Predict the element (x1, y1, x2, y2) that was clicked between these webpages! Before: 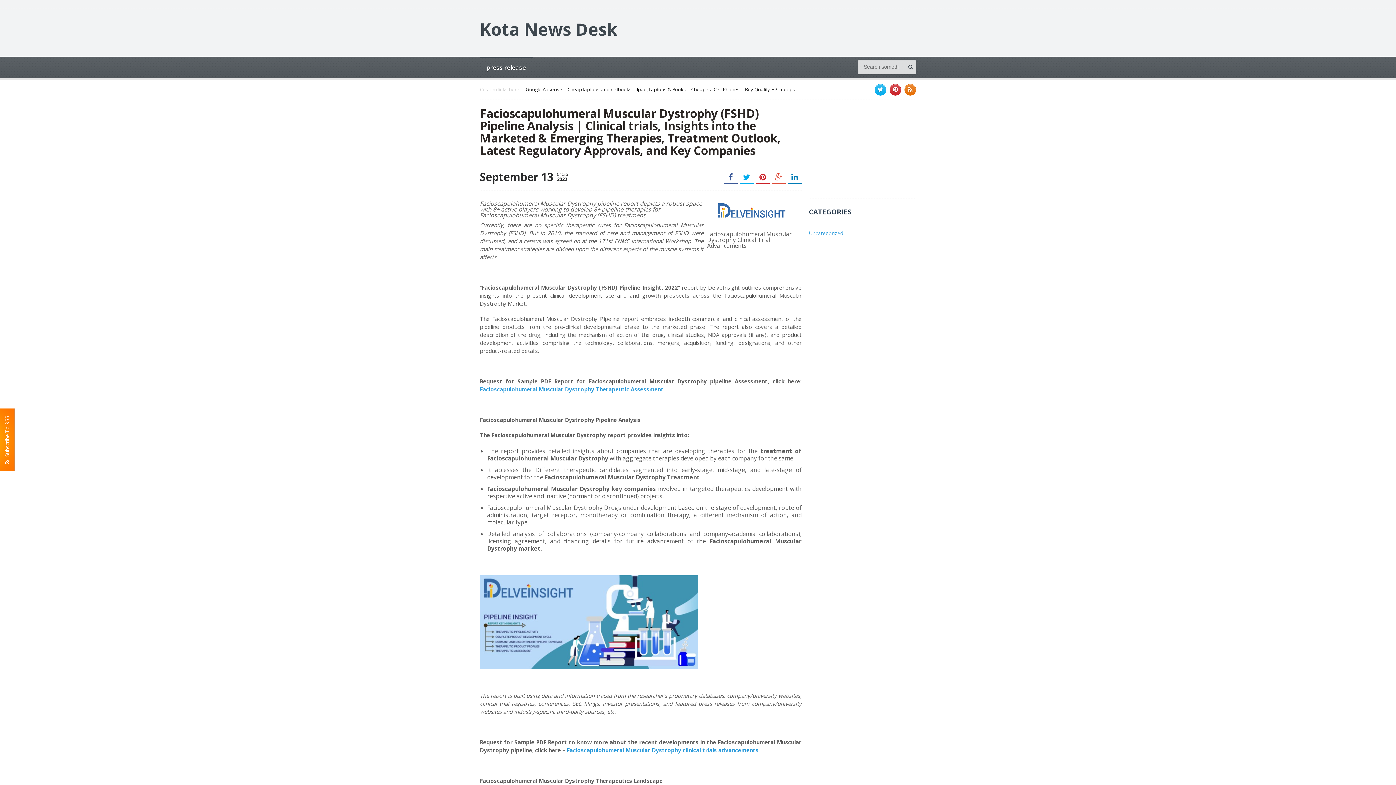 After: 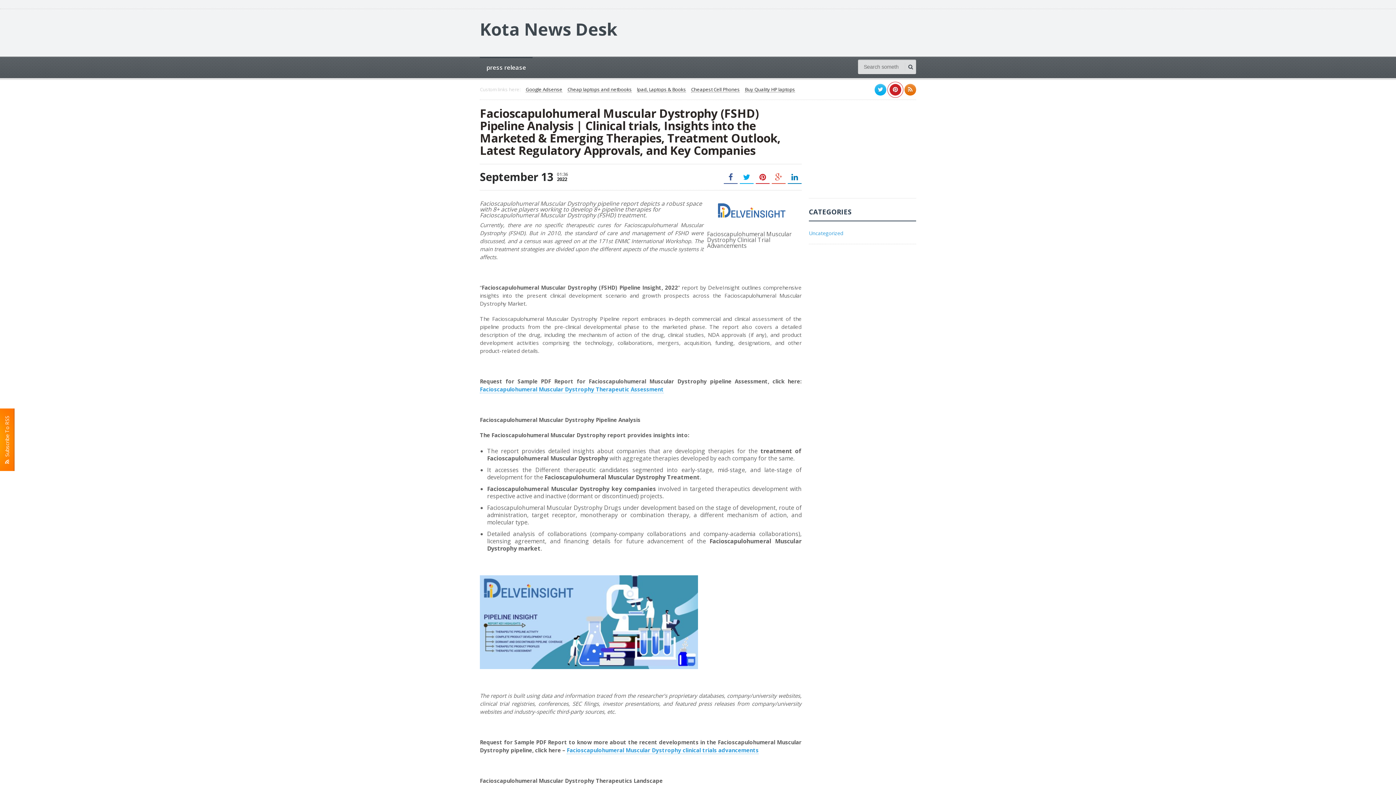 Action: bbox: (889, 84, 901, 95)